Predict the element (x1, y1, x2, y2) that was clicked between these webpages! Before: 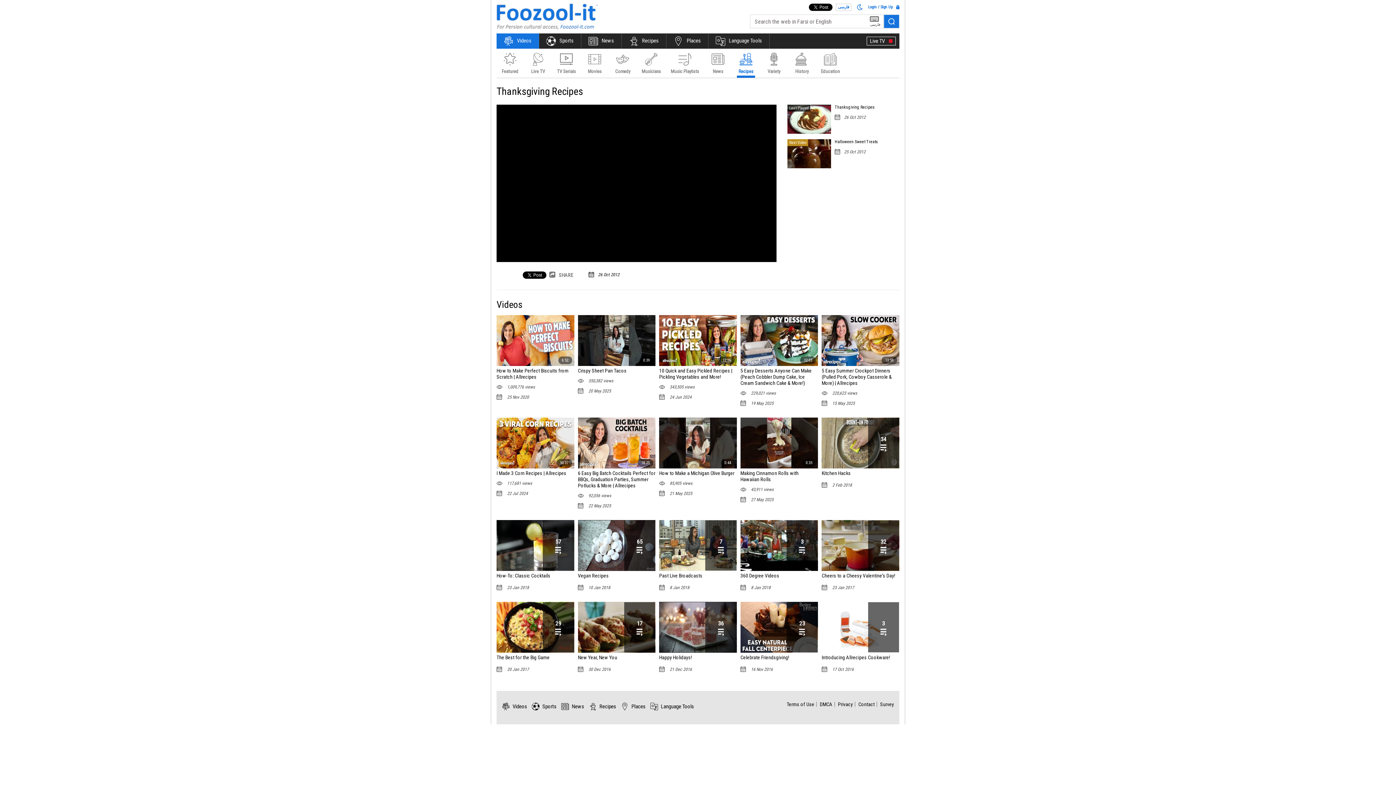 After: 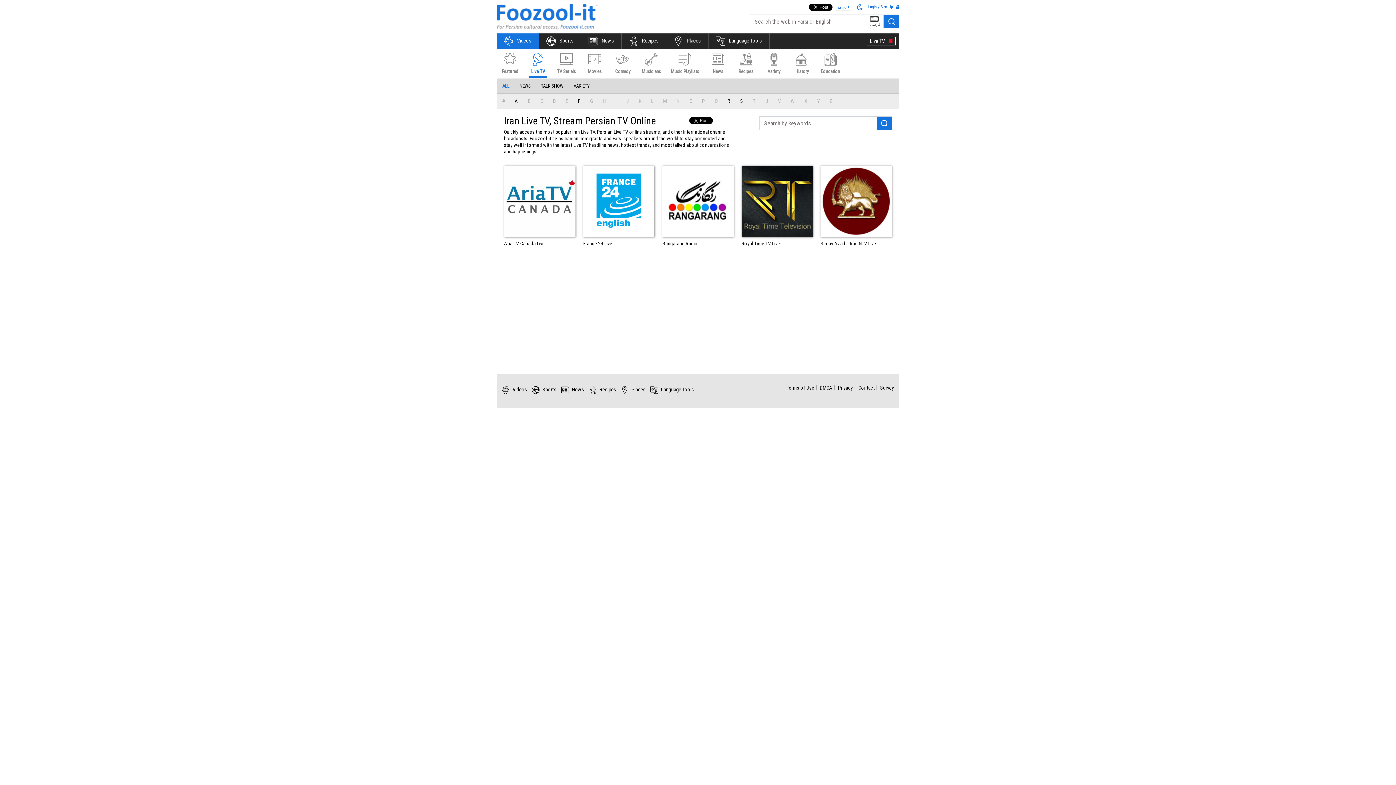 Action: label: Live TV  bbox: (866, 36, 896, 45)